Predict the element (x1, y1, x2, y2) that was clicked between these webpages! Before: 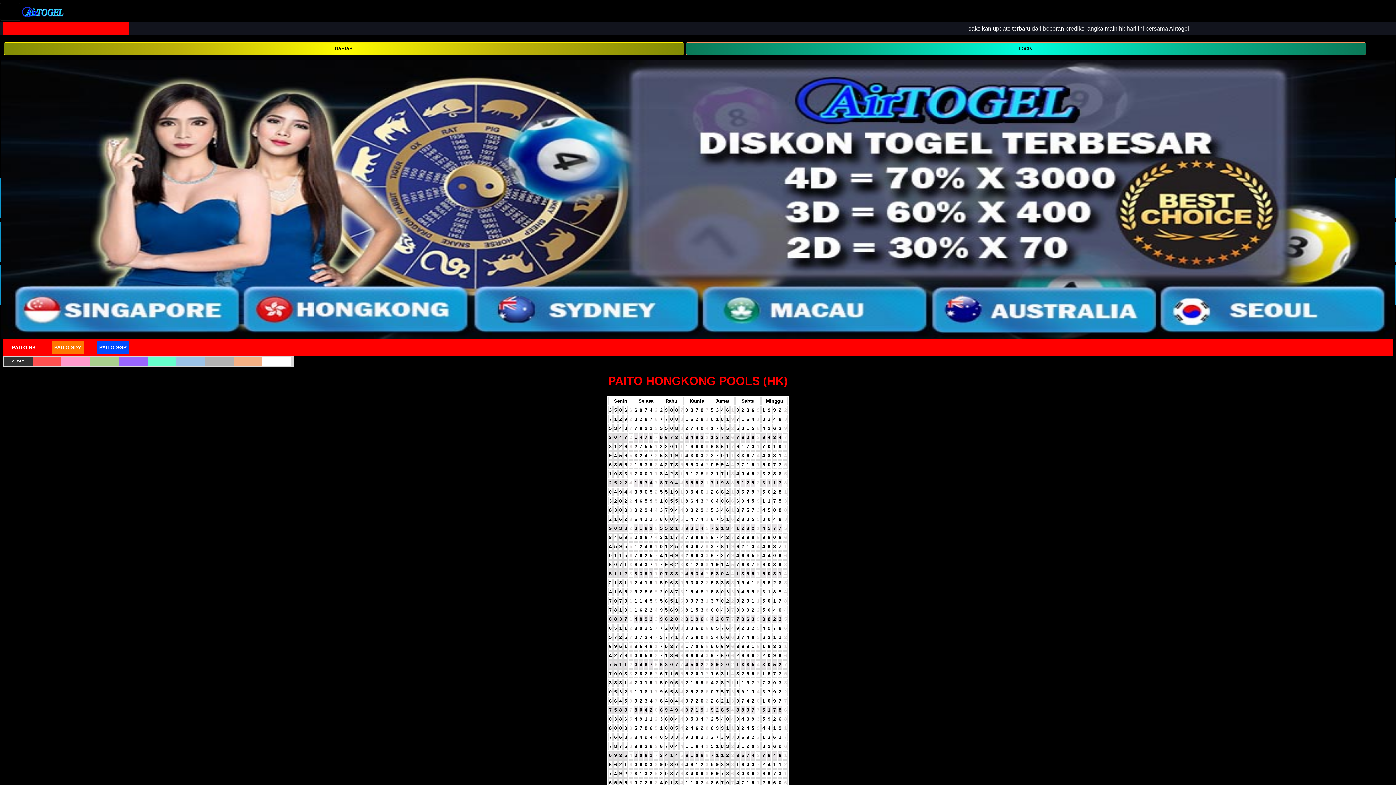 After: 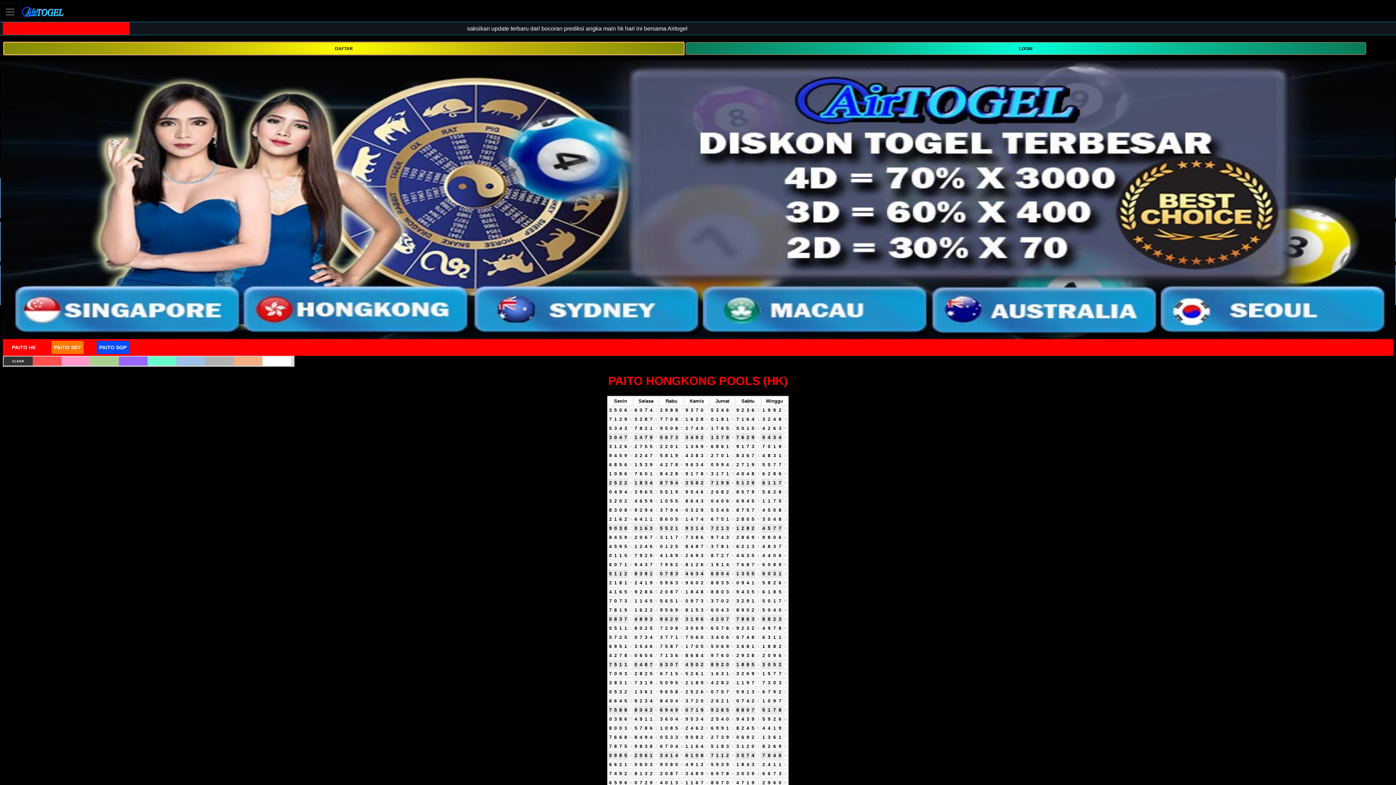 Action: label: DAFTAR bbox: (3, 42, 684, 54)